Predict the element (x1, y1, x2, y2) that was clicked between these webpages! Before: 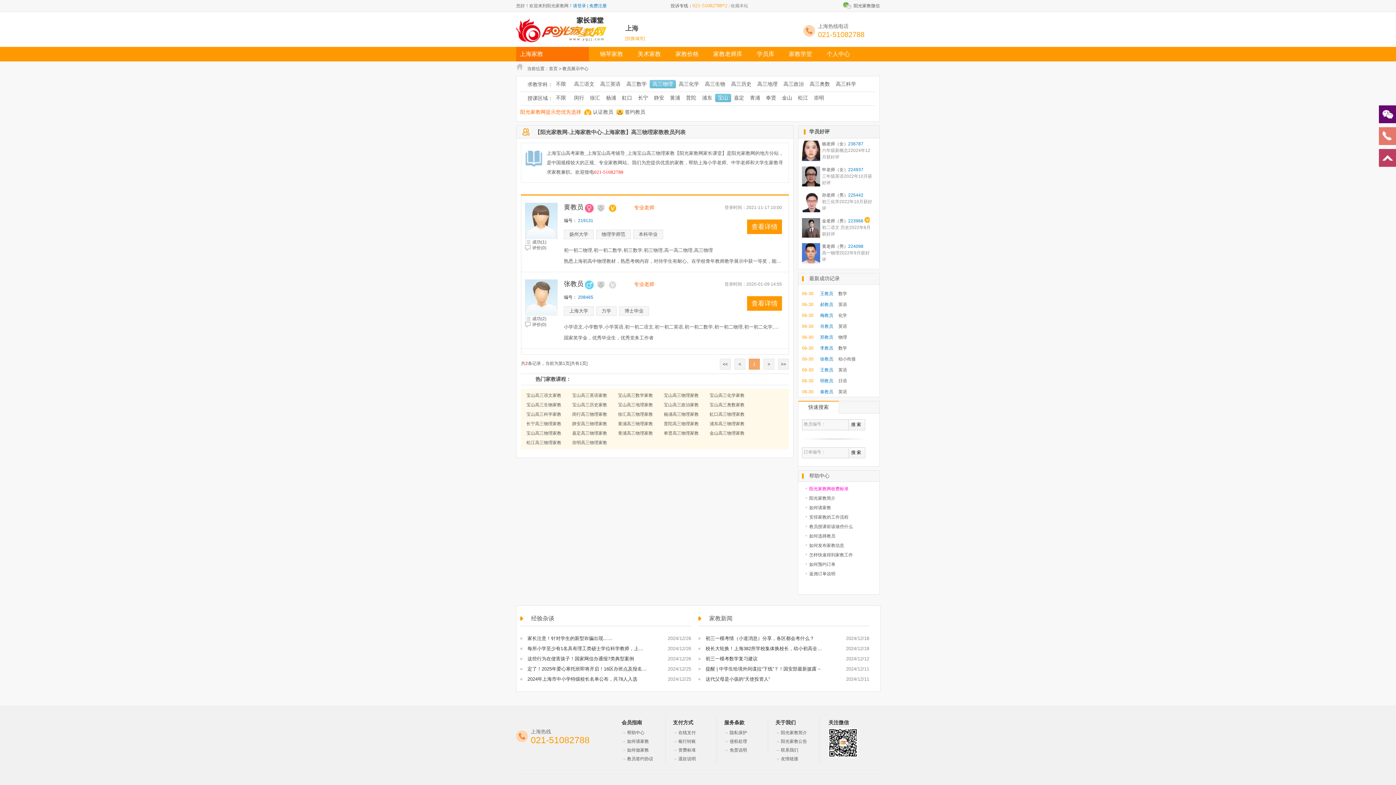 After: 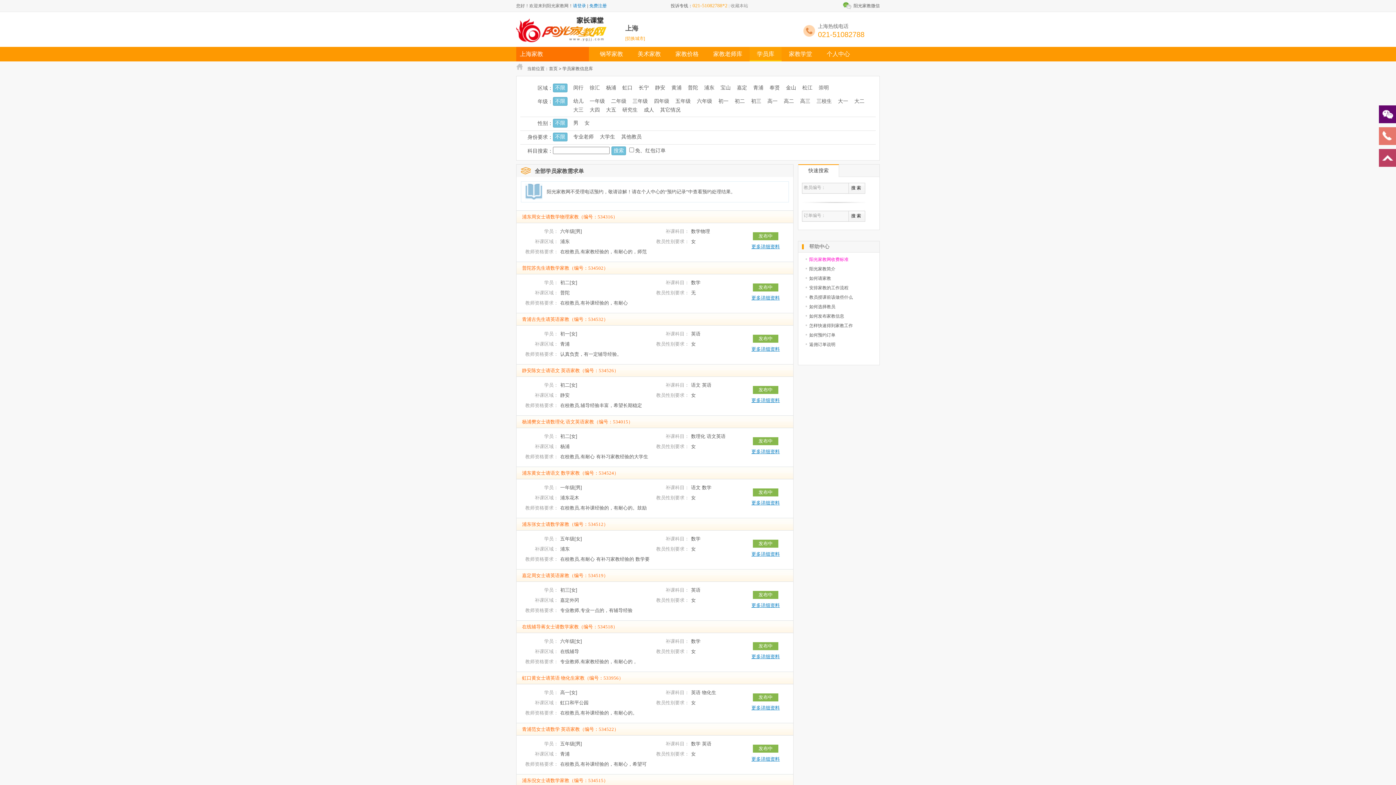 Action: bbox: (749, 46, 781, 61) label: 学员库